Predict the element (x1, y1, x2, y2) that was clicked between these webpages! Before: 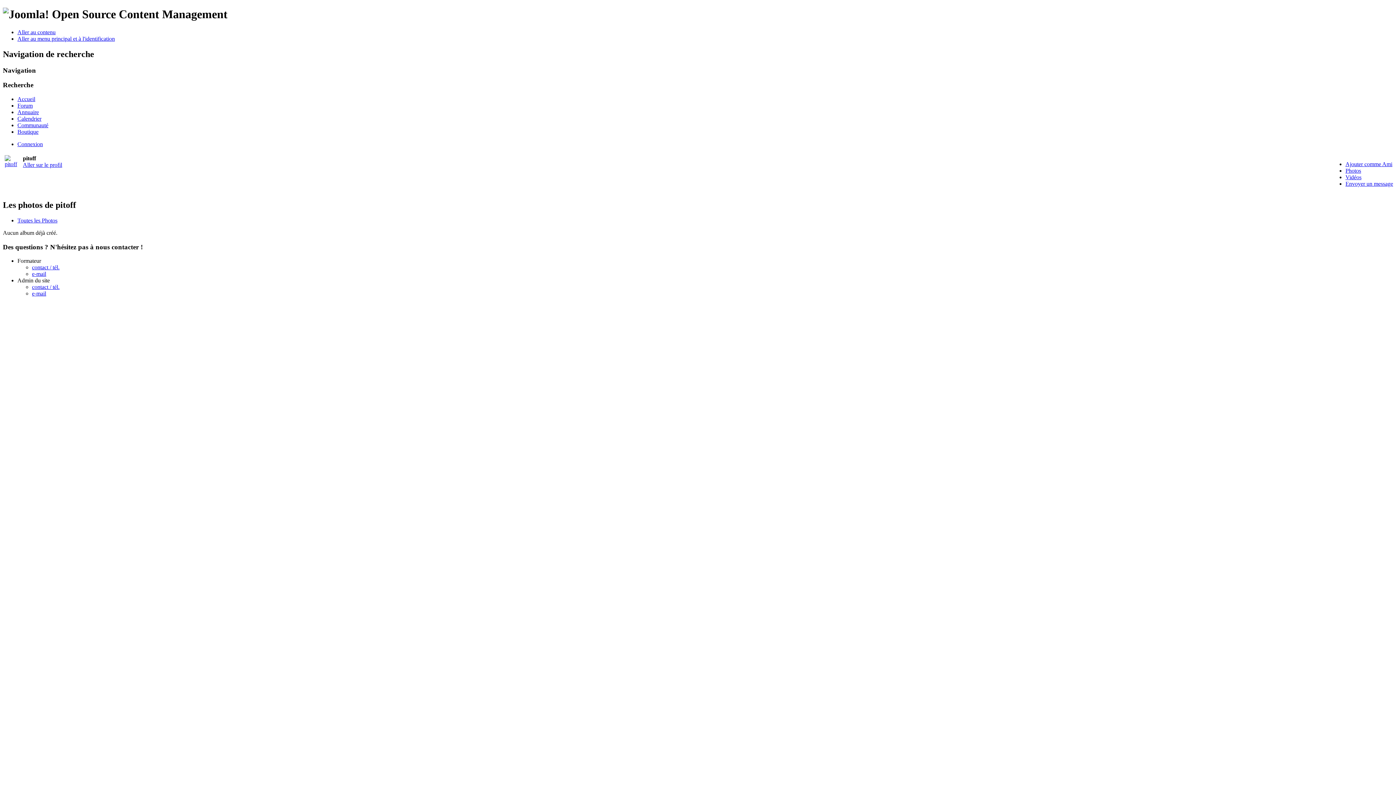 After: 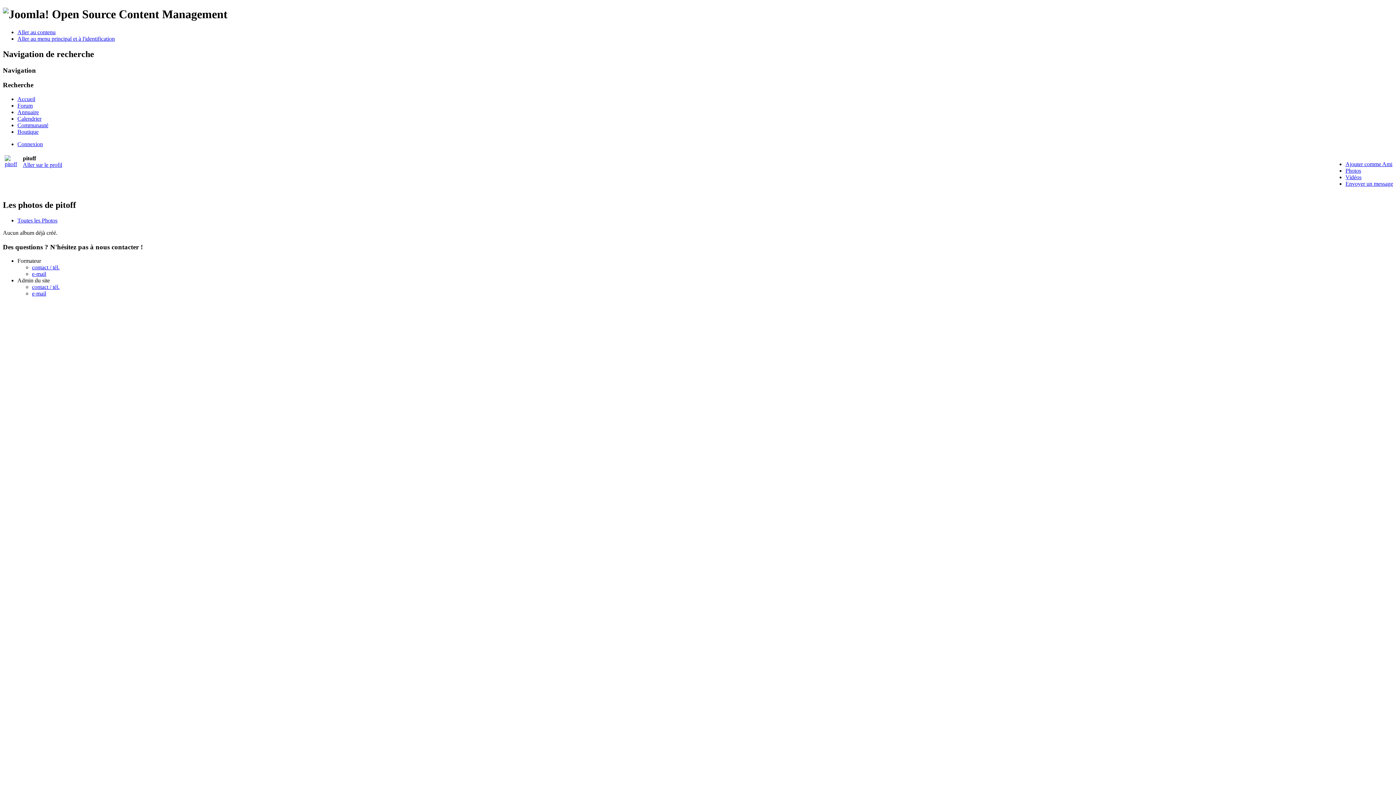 Action: bbox: (17, 29, 55, 35) label: Aller au contenu